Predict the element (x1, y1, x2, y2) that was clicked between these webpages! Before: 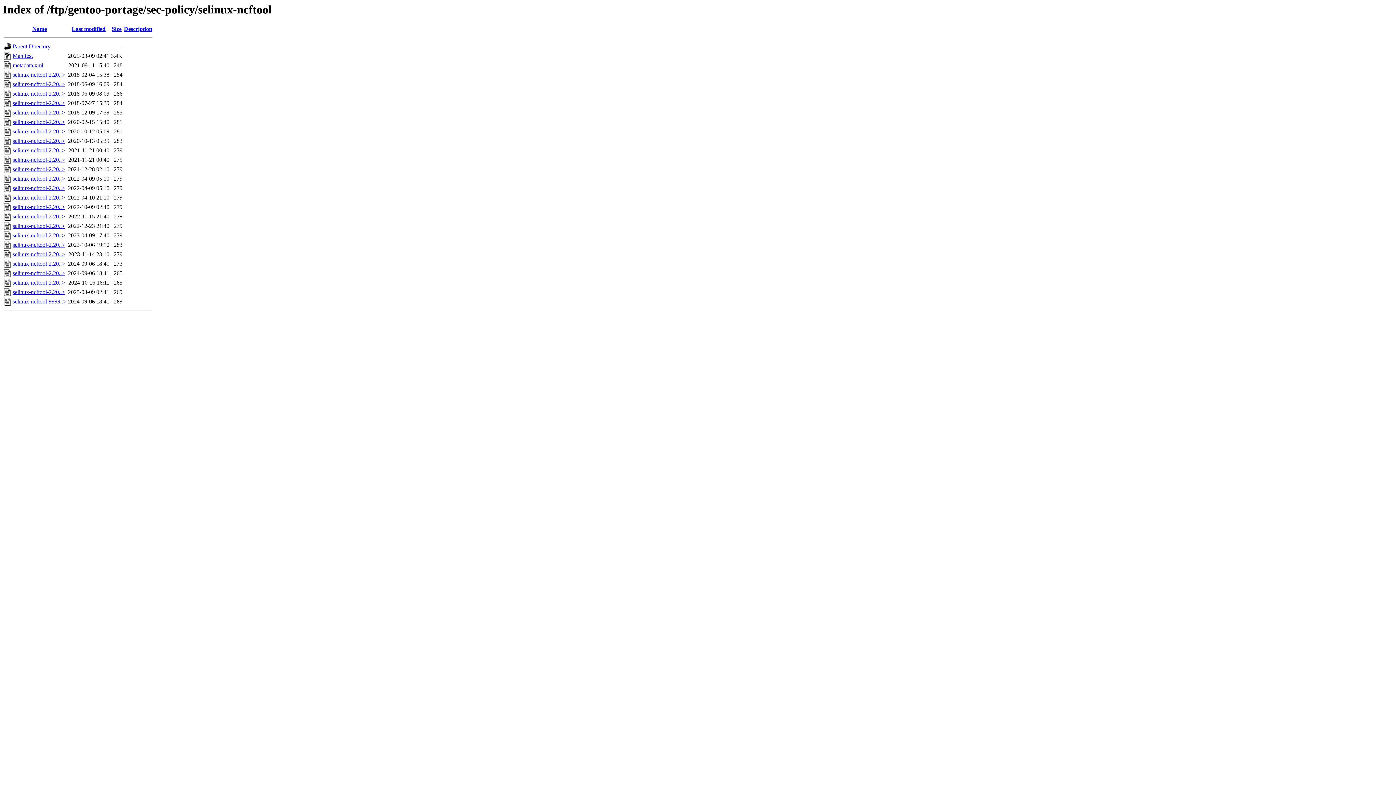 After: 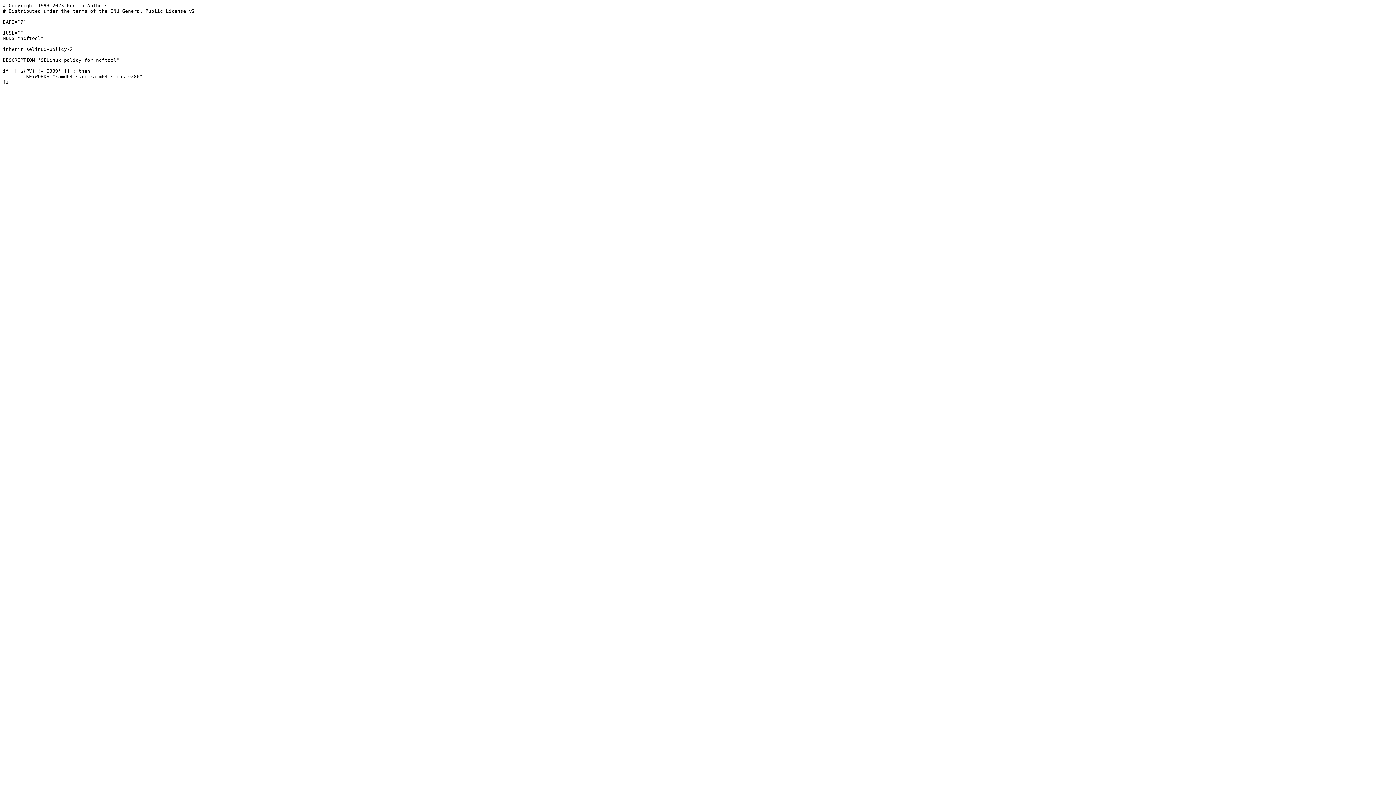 Action: bbox: (12, 241, 65, 248) label: selinux-ncftool-2.20..>